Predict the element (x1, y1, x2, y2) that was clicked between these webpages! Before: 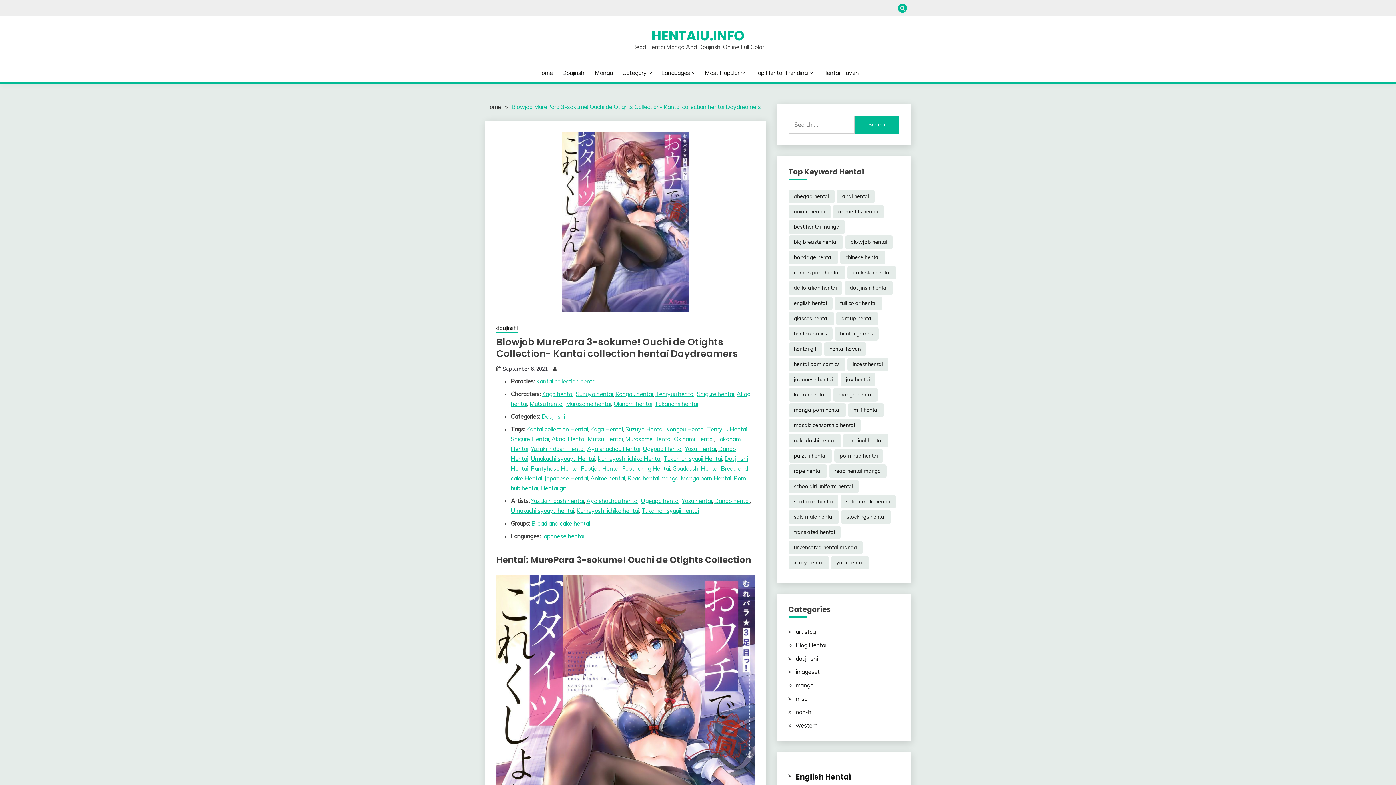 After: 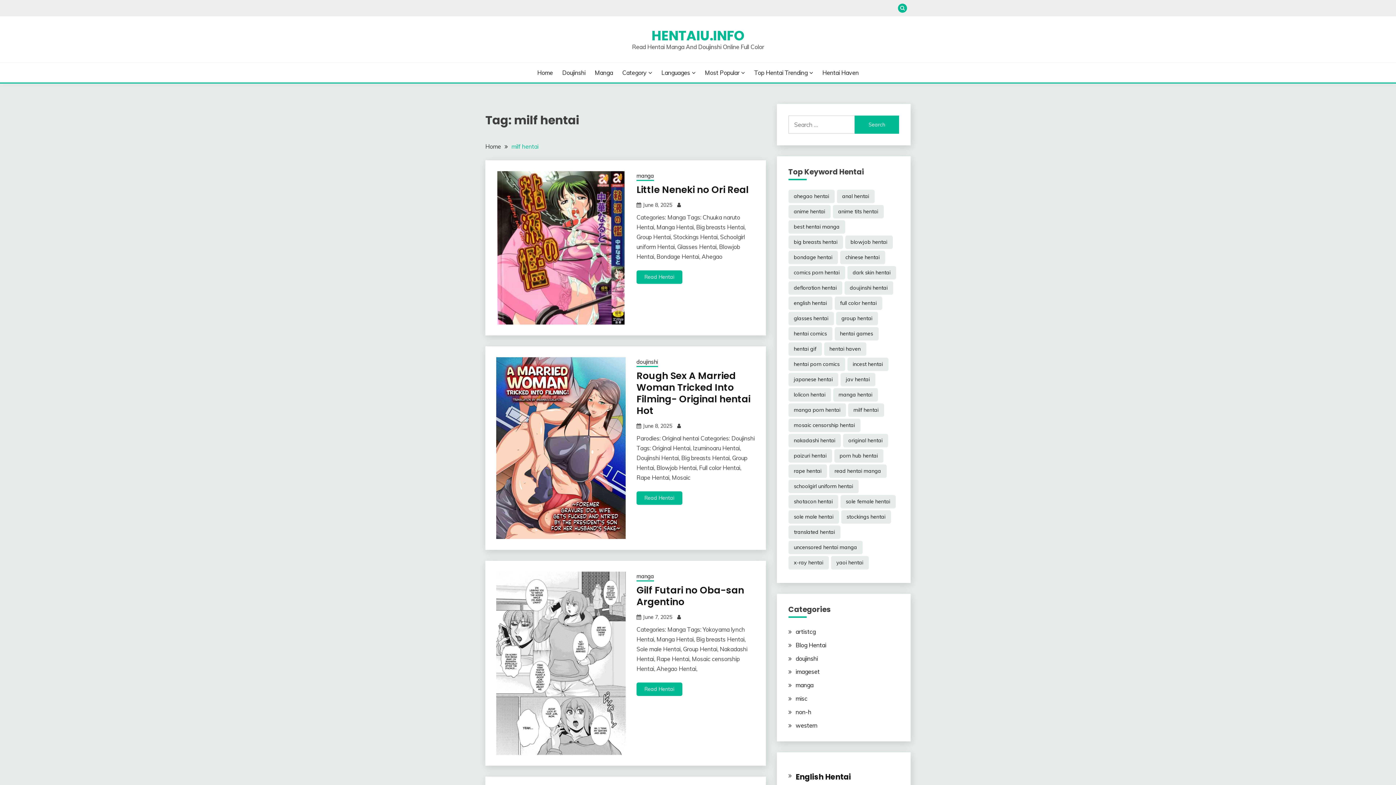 Action: label: milf hentai (6,606 items) bbox: (848, 403, 884, 417)